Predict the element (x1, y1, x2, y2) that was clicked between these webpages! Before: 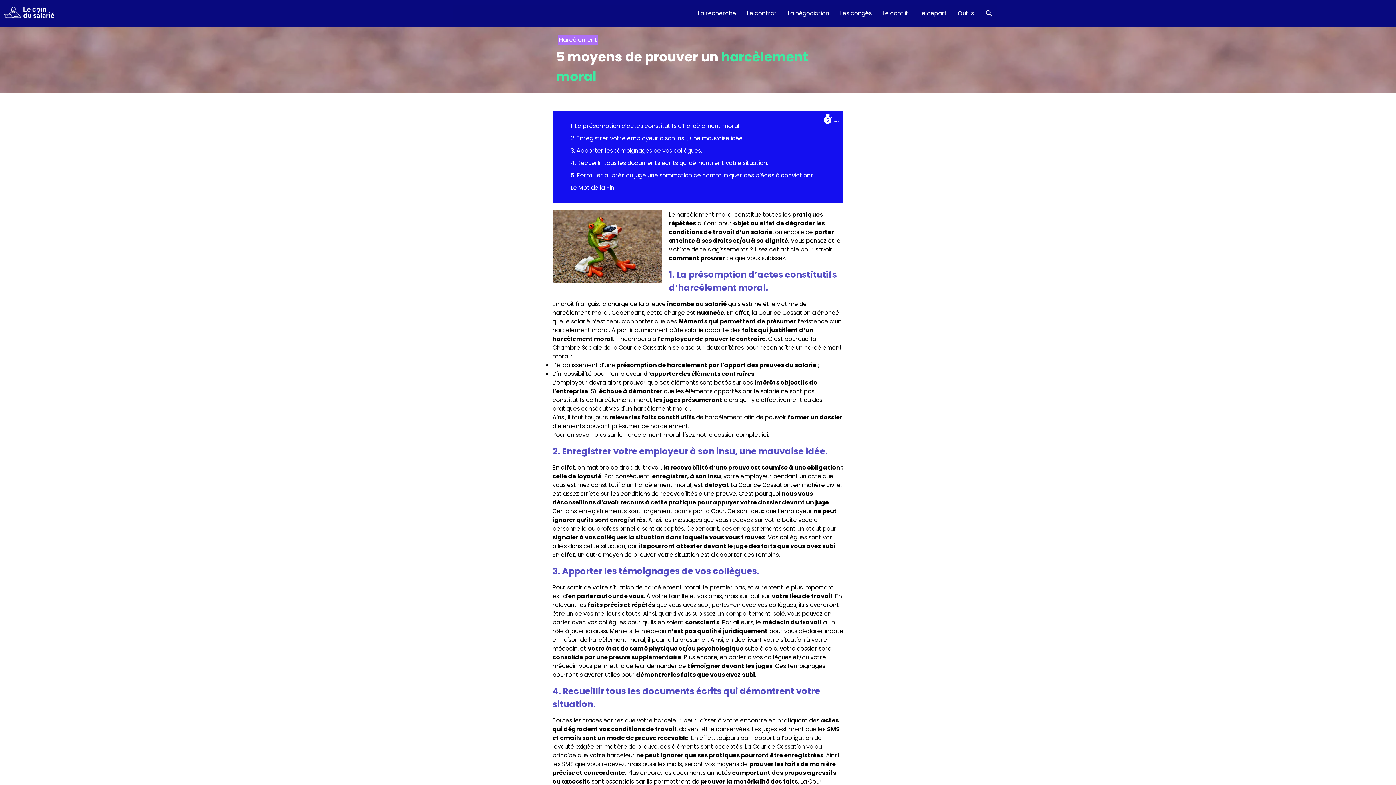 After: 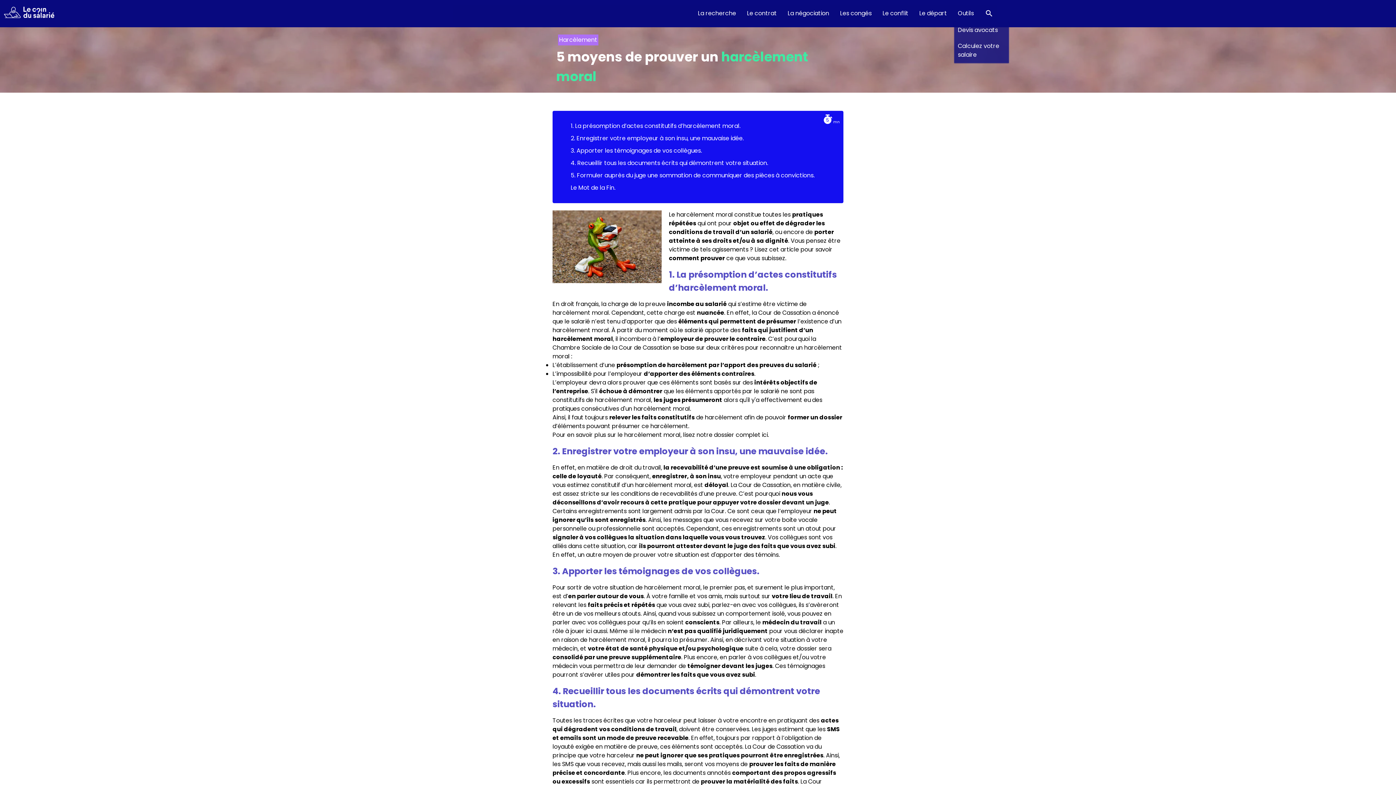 Action: label: Outils bbox: (954, 5, 977, 22)